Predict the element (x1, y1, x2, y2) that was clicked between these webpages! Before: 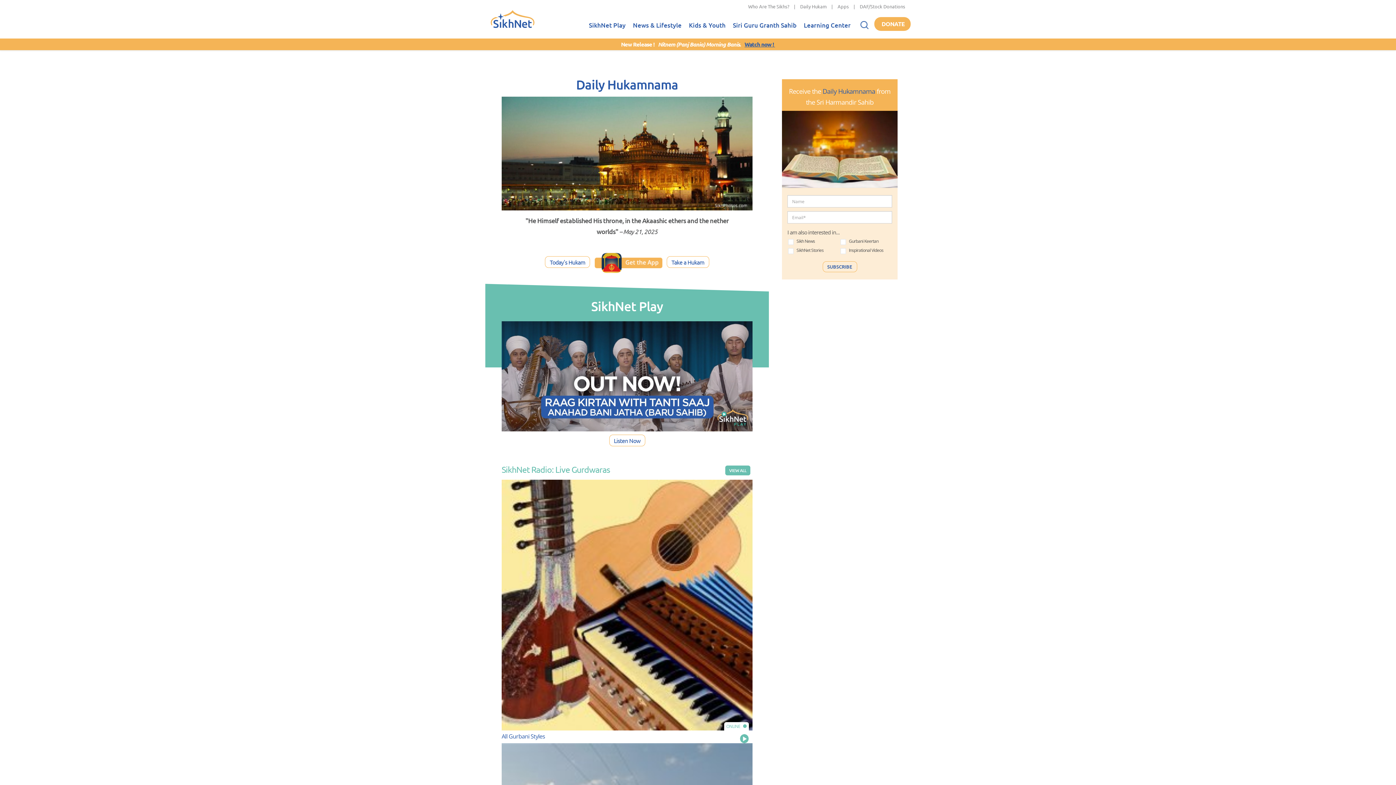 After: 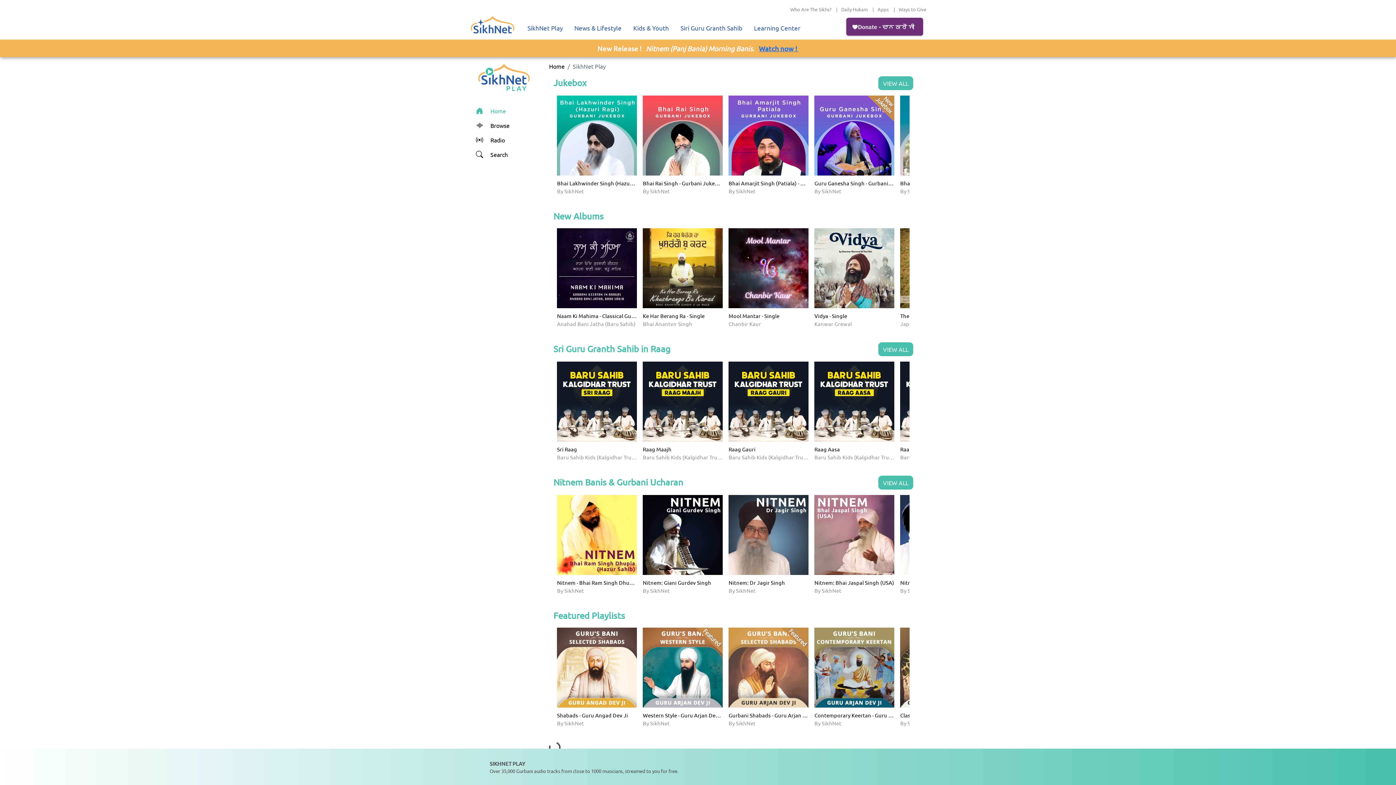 Action: bbox: (585, 13, 629, 38) label: SikhNet Play